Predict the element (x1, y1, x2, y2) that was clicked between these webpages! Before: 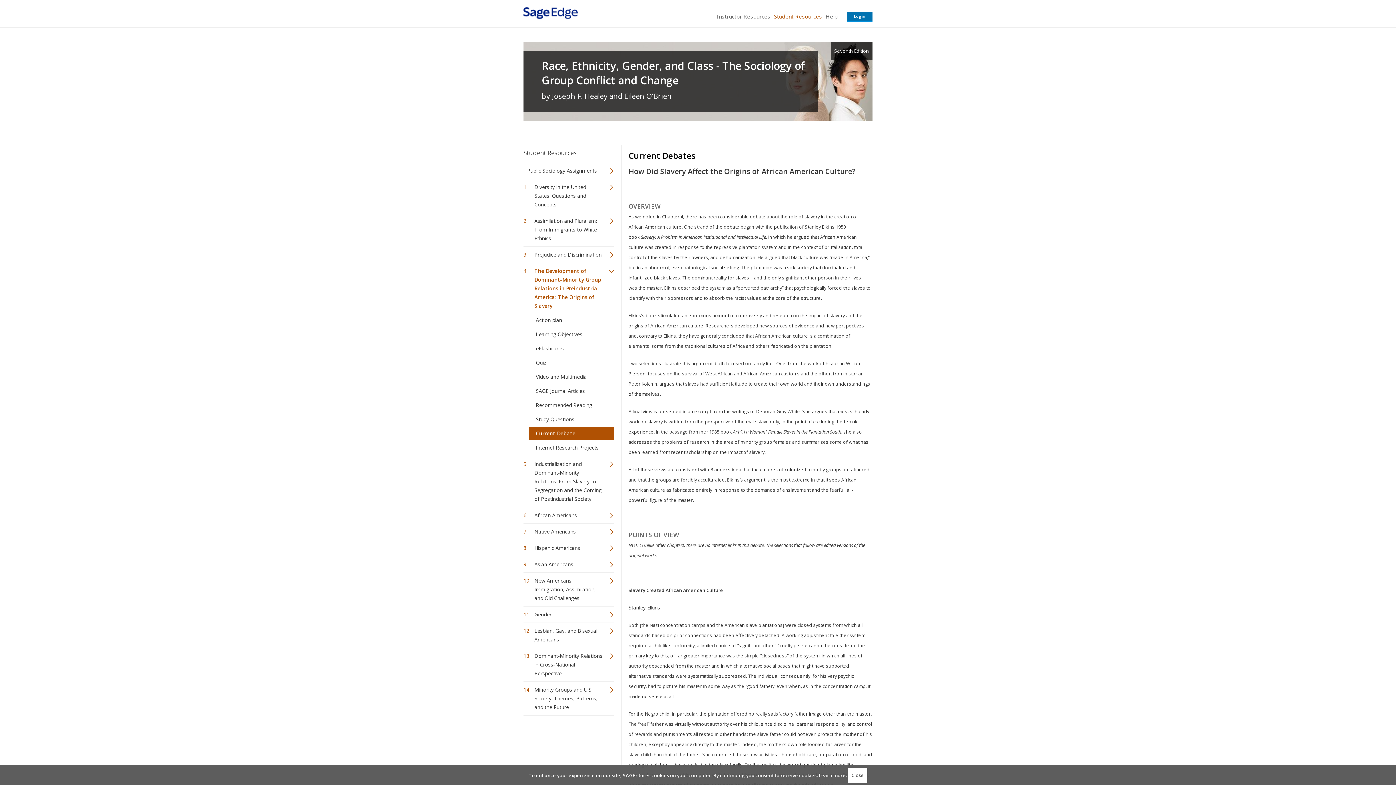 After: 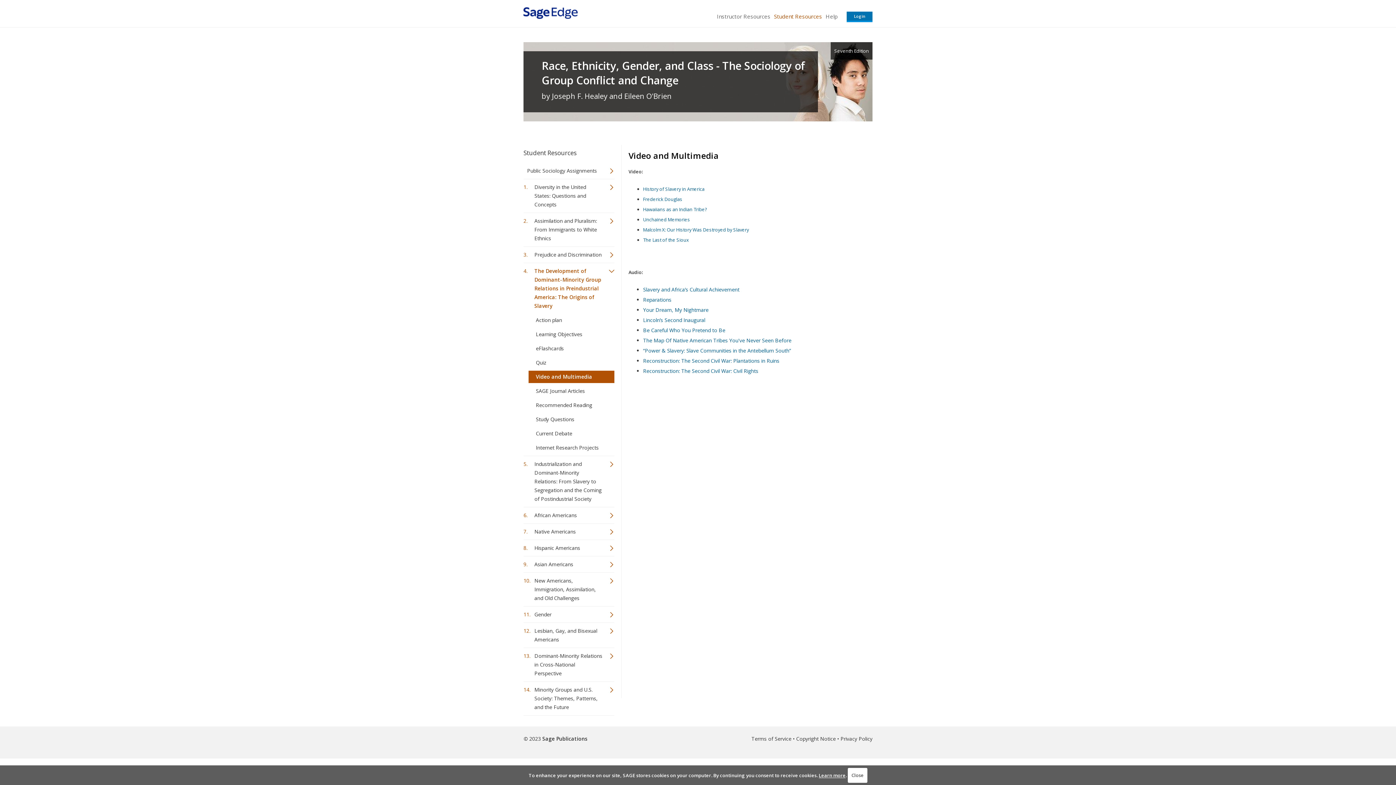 Action: label: Video and Multimedia bbox: (528, 370, 614, 383)